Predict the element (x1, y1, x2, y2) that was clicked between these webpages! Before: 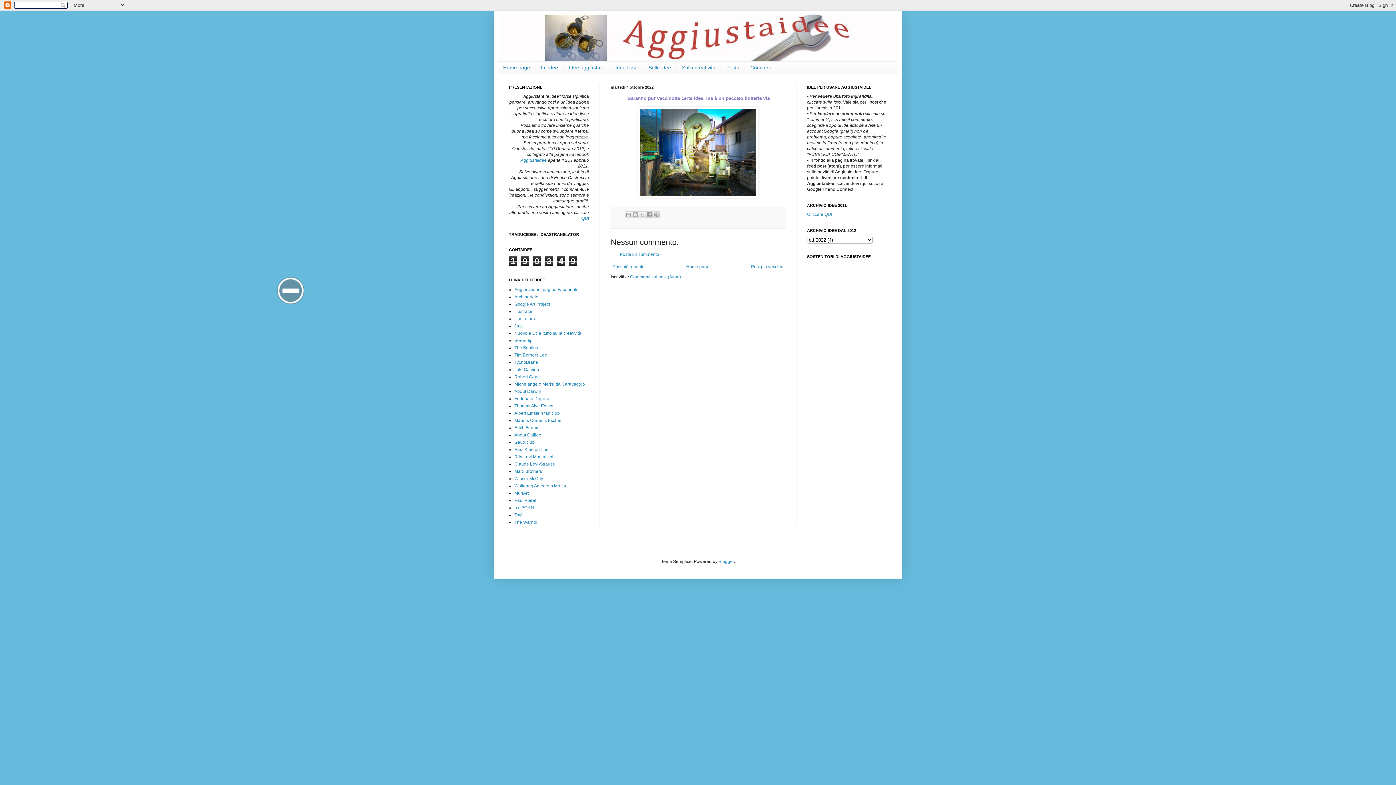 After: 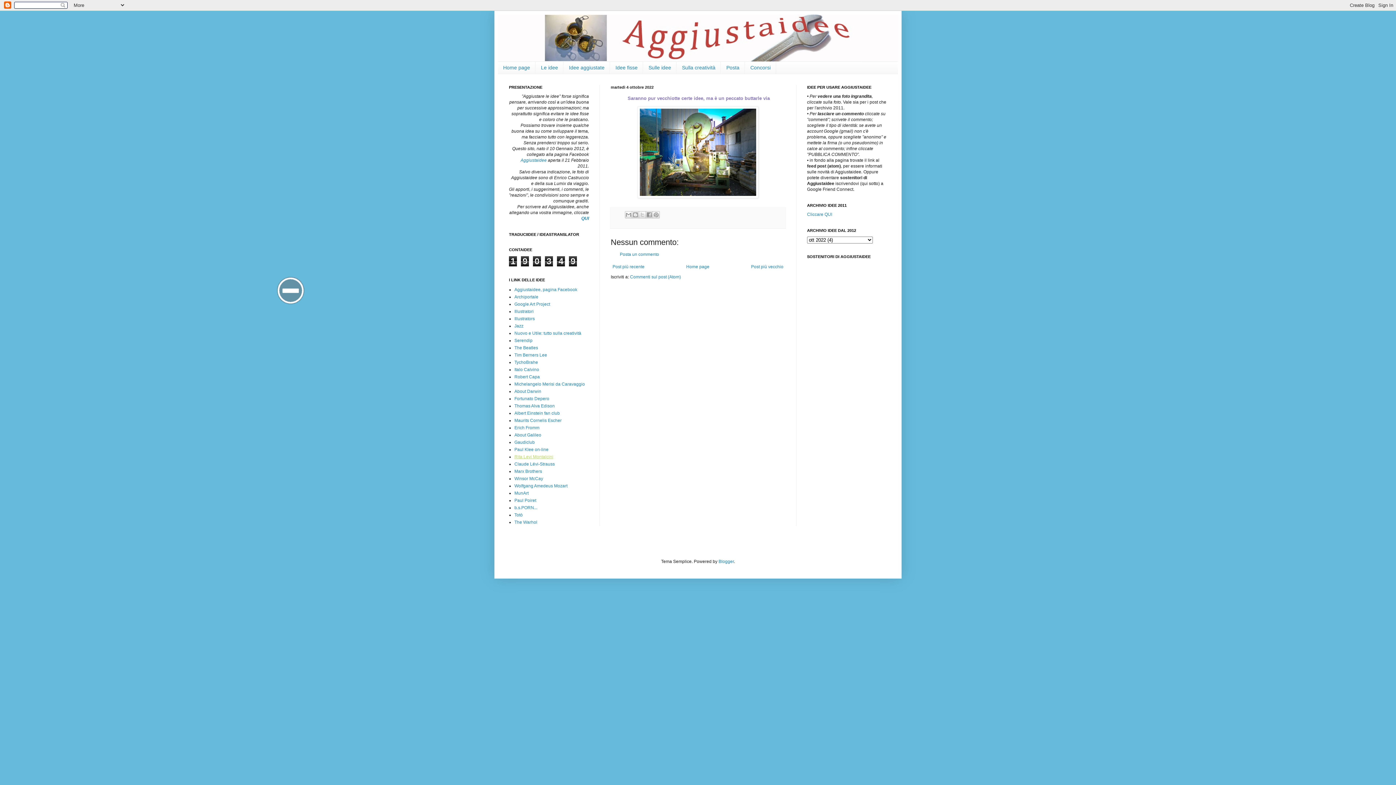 Action: label: Rita Levi Montalcini bbox: (514, 454, 553, 459)